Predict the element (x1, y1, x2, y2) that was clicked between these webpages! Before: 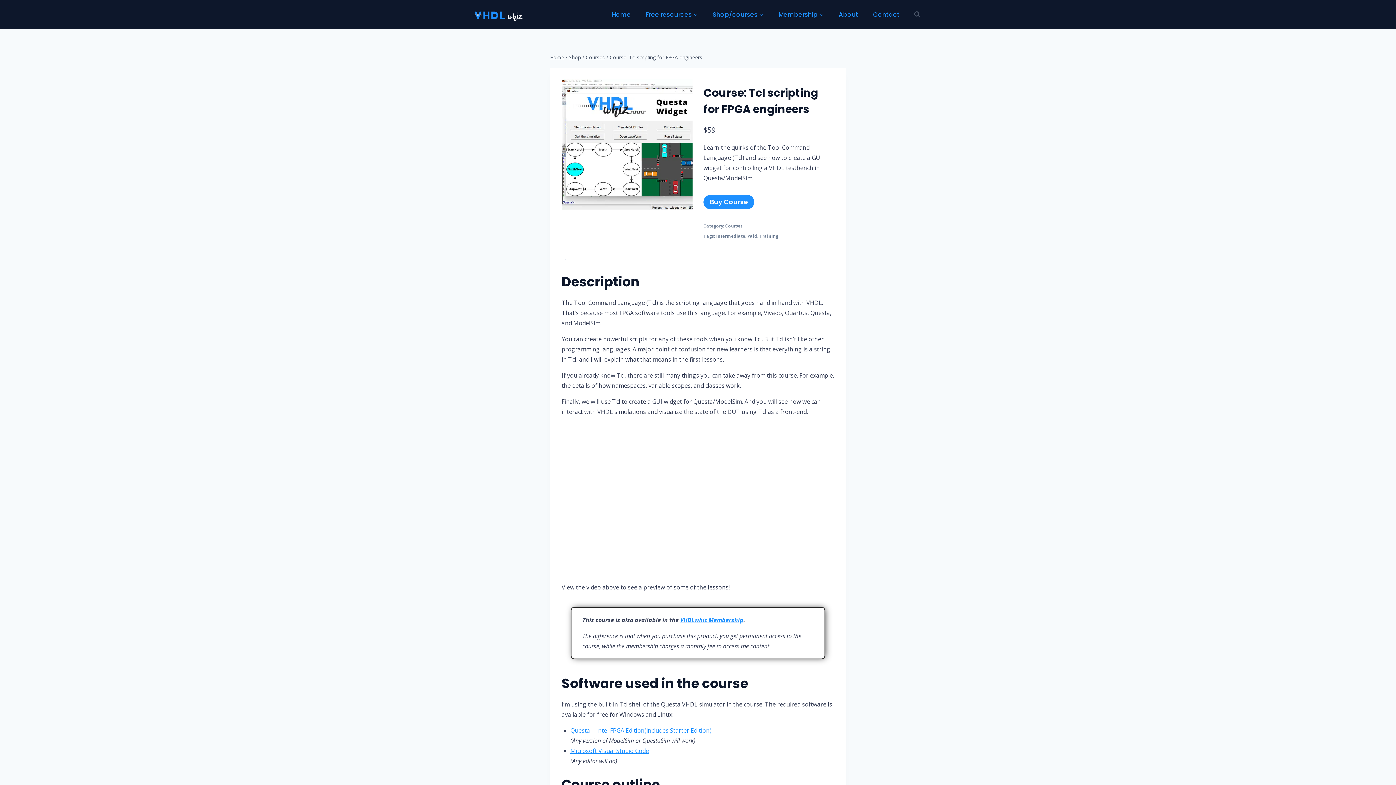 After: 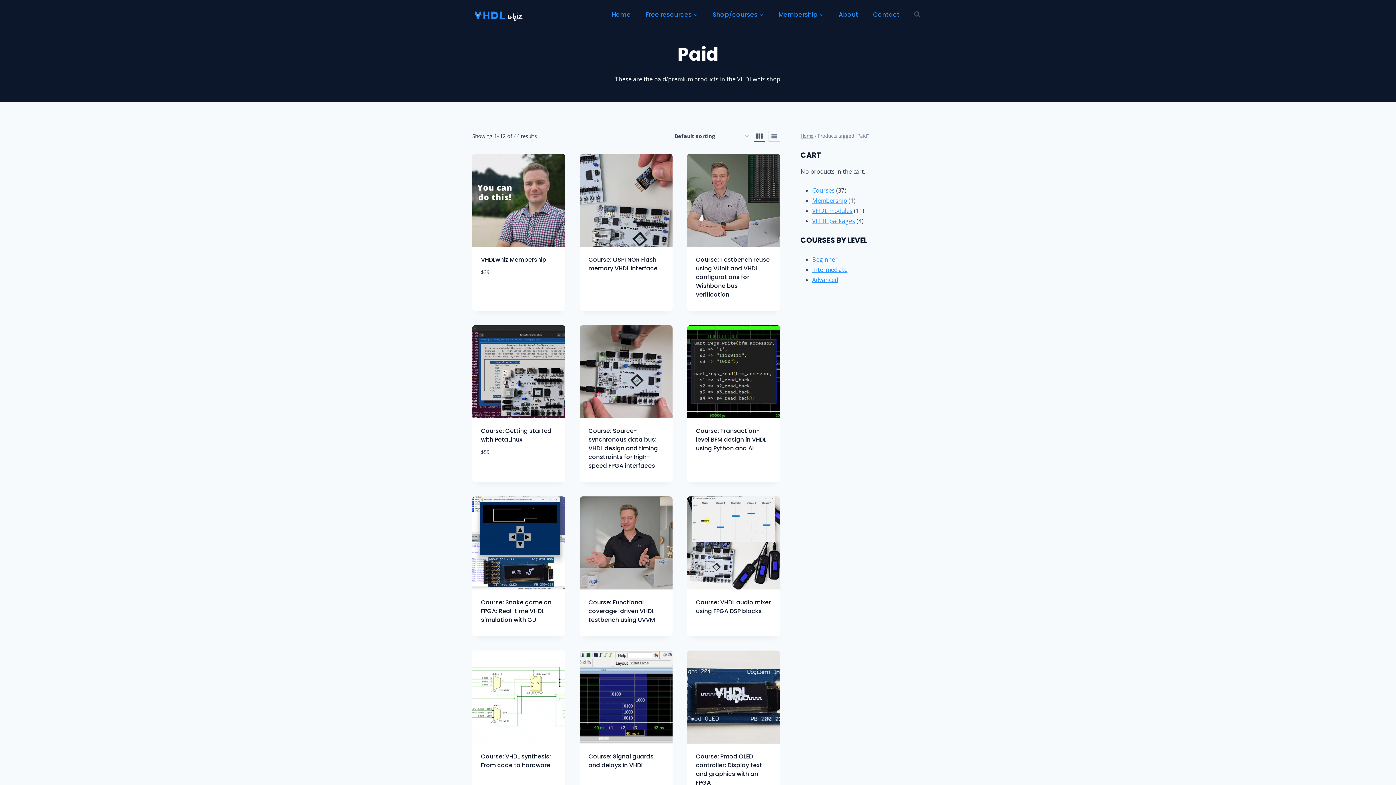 Action: label: Paid bbox: (747, 233, 757, 238)